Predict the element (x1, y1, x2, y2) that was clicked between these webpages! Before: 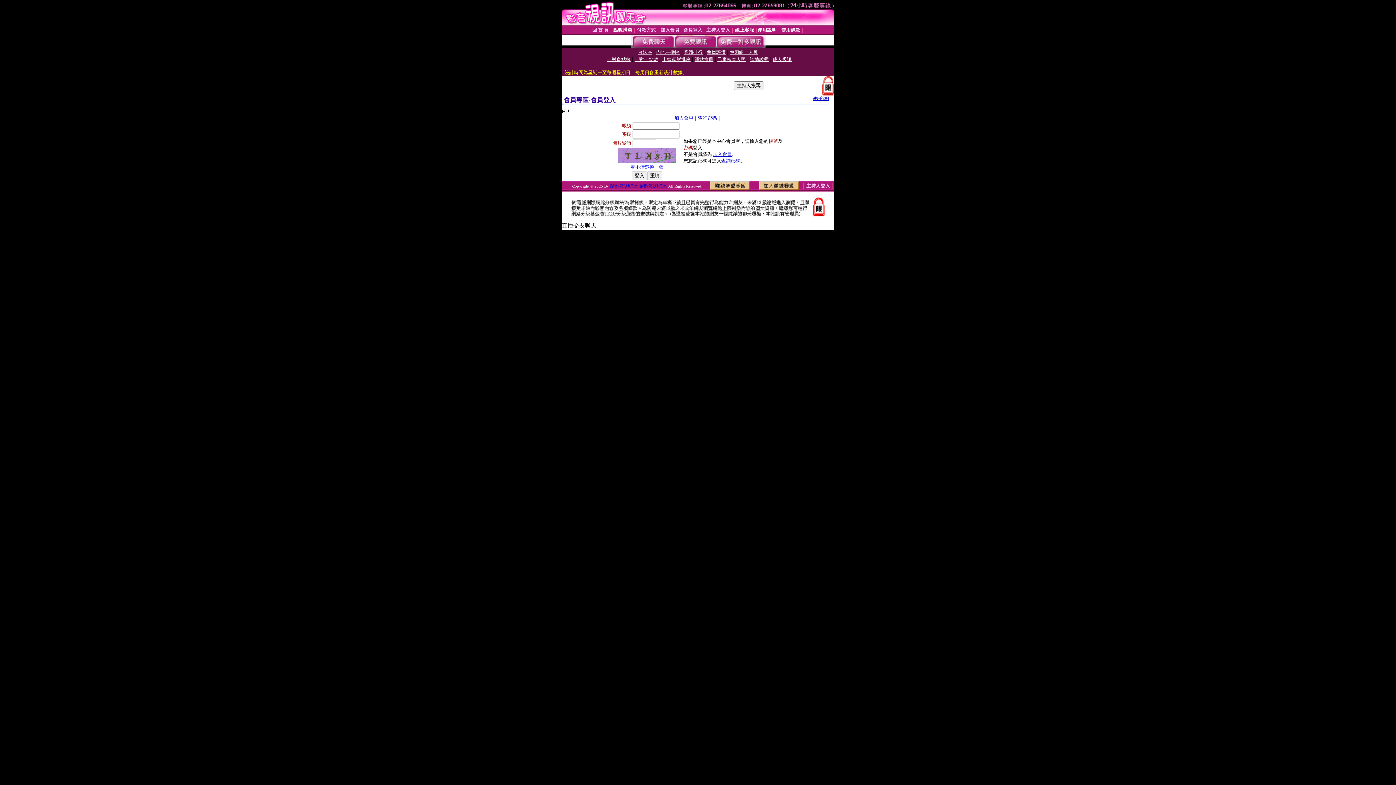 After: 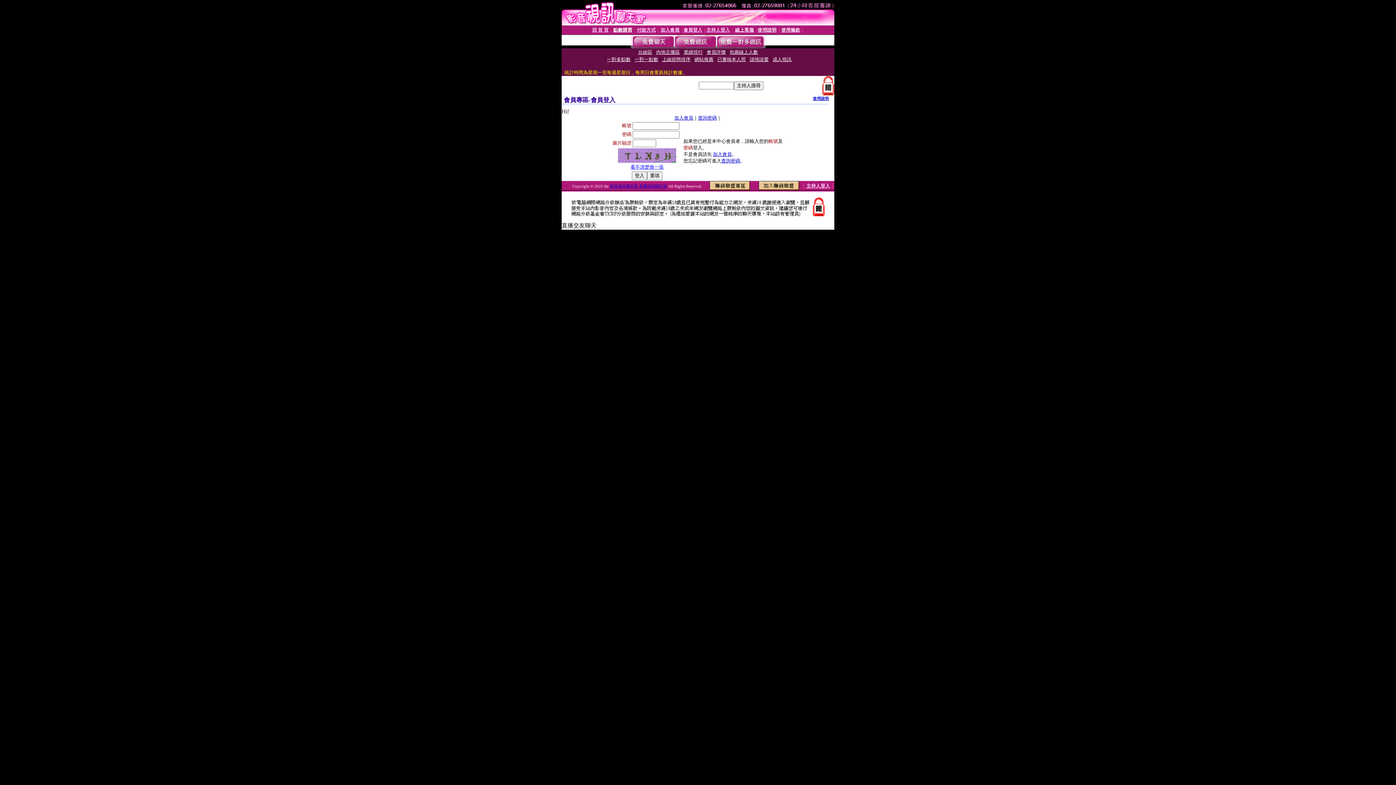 Action: label: 使用說明 bbox: (813, 96, 829, 100)